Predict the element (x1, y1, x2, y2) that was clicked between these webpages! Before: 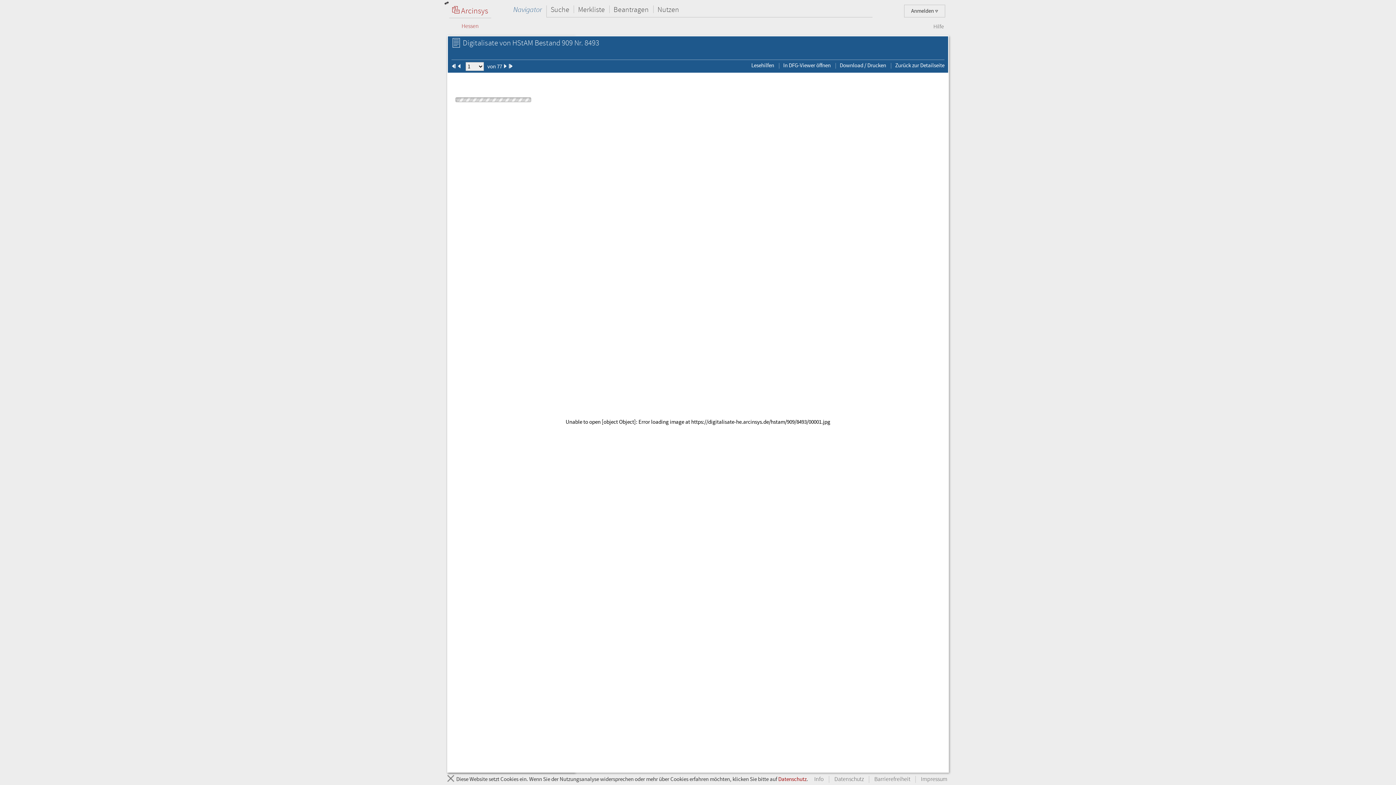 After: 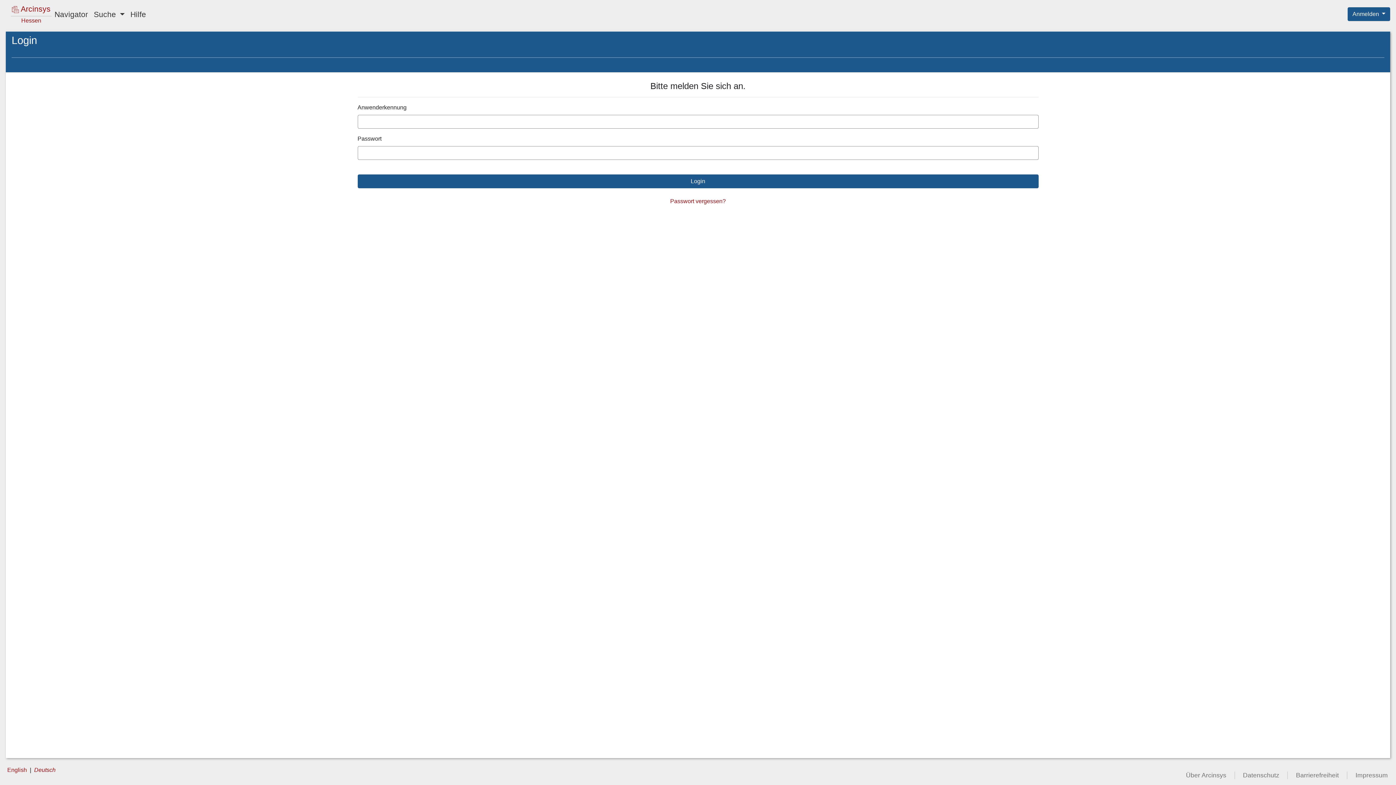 Action: bbox: (573, 4, 609, 16) label: Merkliste